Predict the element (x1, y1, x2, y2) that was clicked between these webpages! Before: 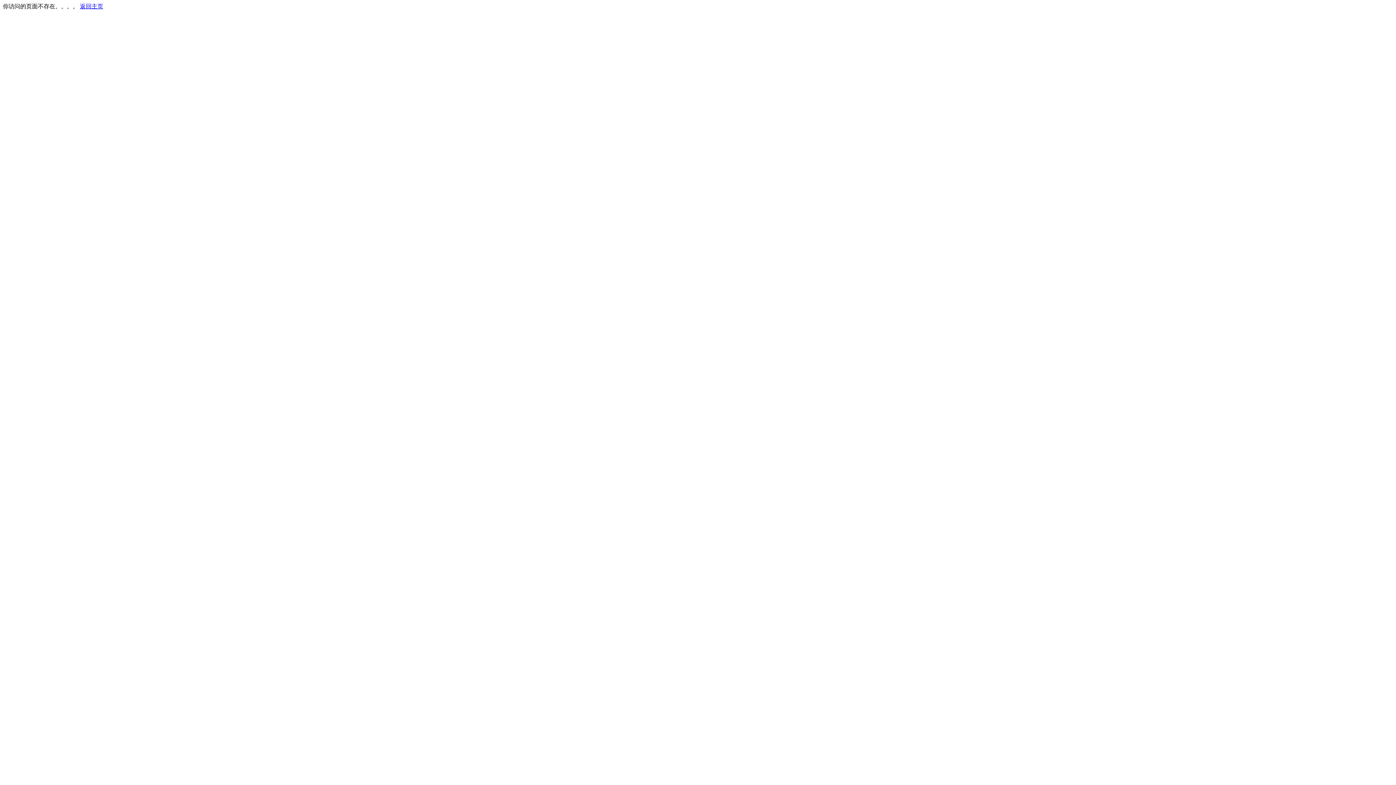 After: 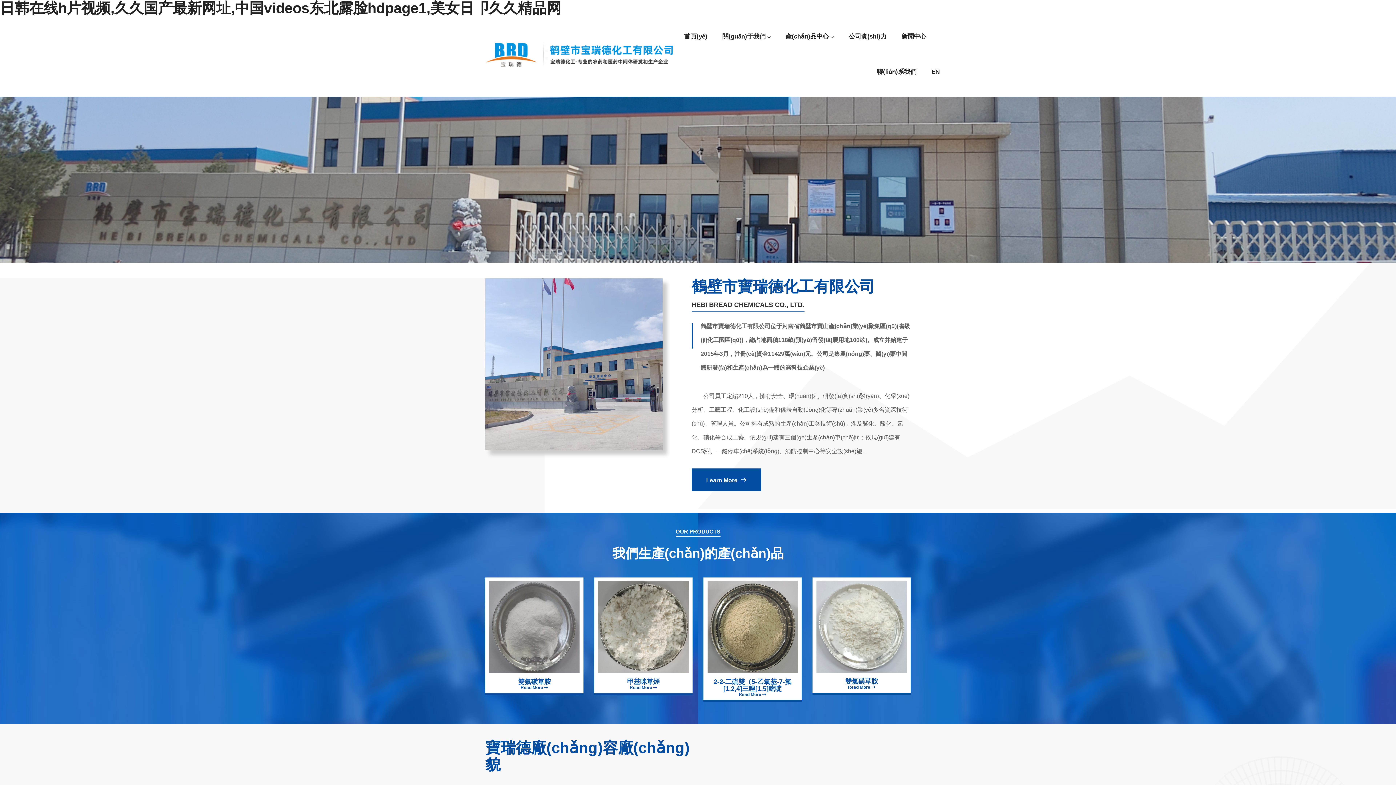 Action: label: 返回主页 bbox: (80, 3, 103, 9)